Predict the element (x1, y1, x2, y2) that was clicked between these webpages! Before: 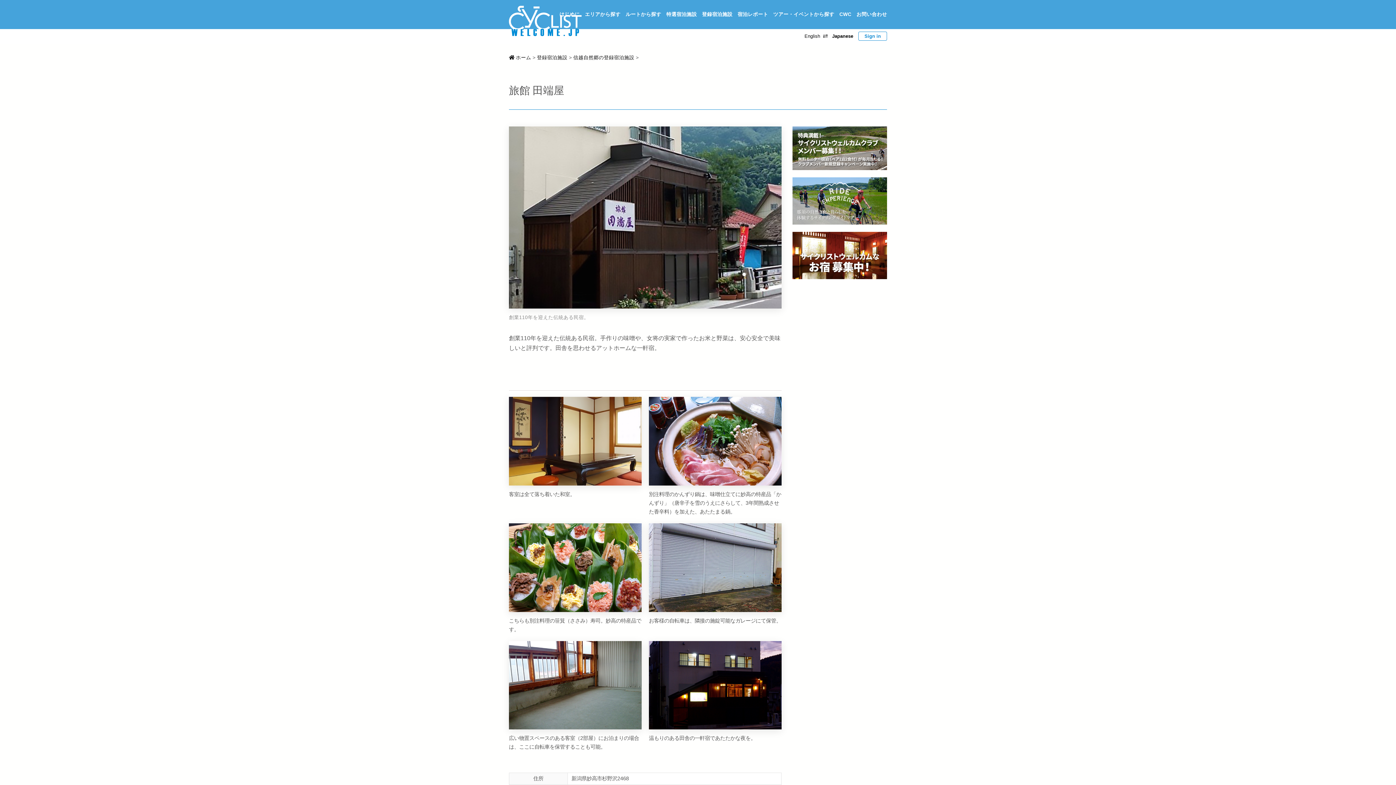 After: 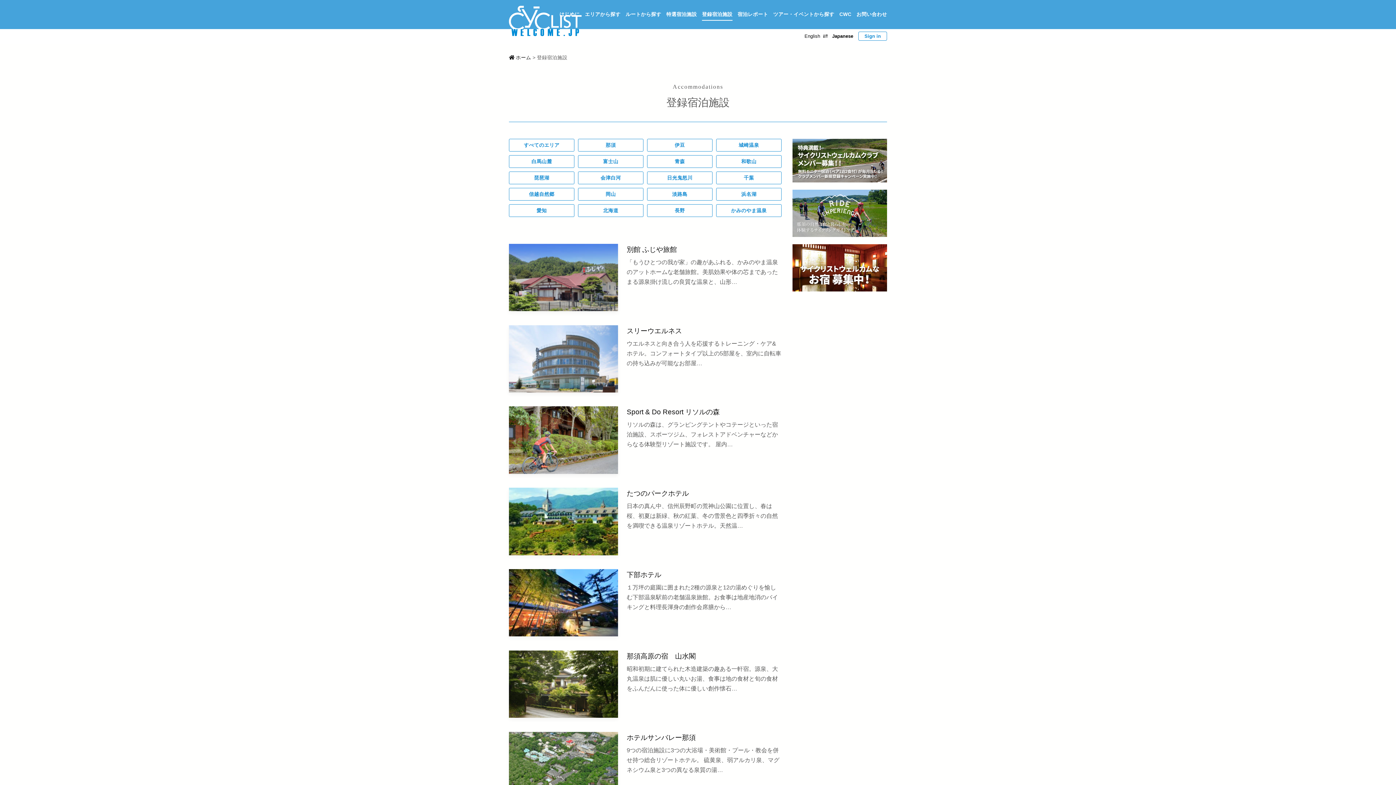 Action: label: 登録宿泊施設 bbox: (702, 9, 732, 20)